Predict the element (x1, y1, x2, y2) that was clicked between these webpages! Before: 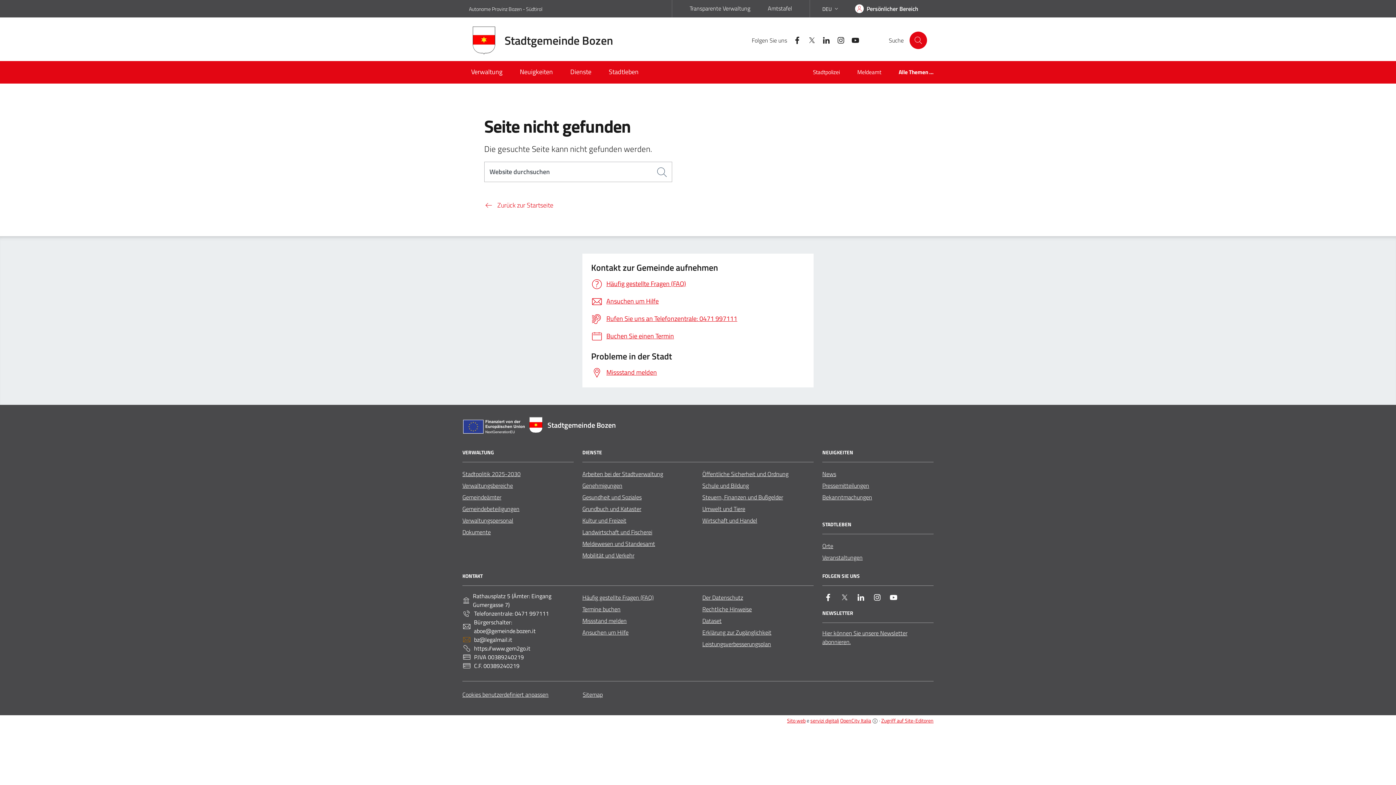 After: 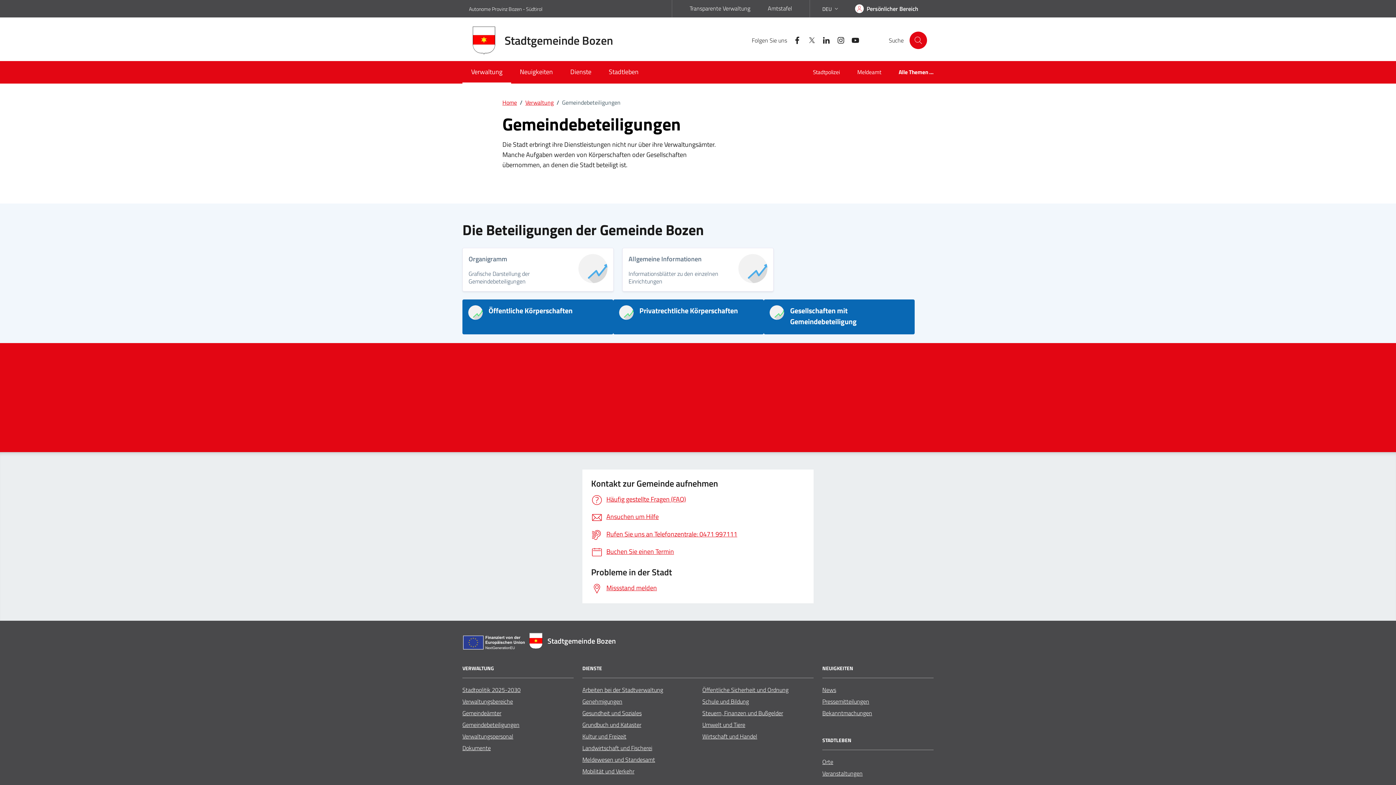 Action: label: Gemeindebeteiligungen bbox: (462, 503, 519, 514)